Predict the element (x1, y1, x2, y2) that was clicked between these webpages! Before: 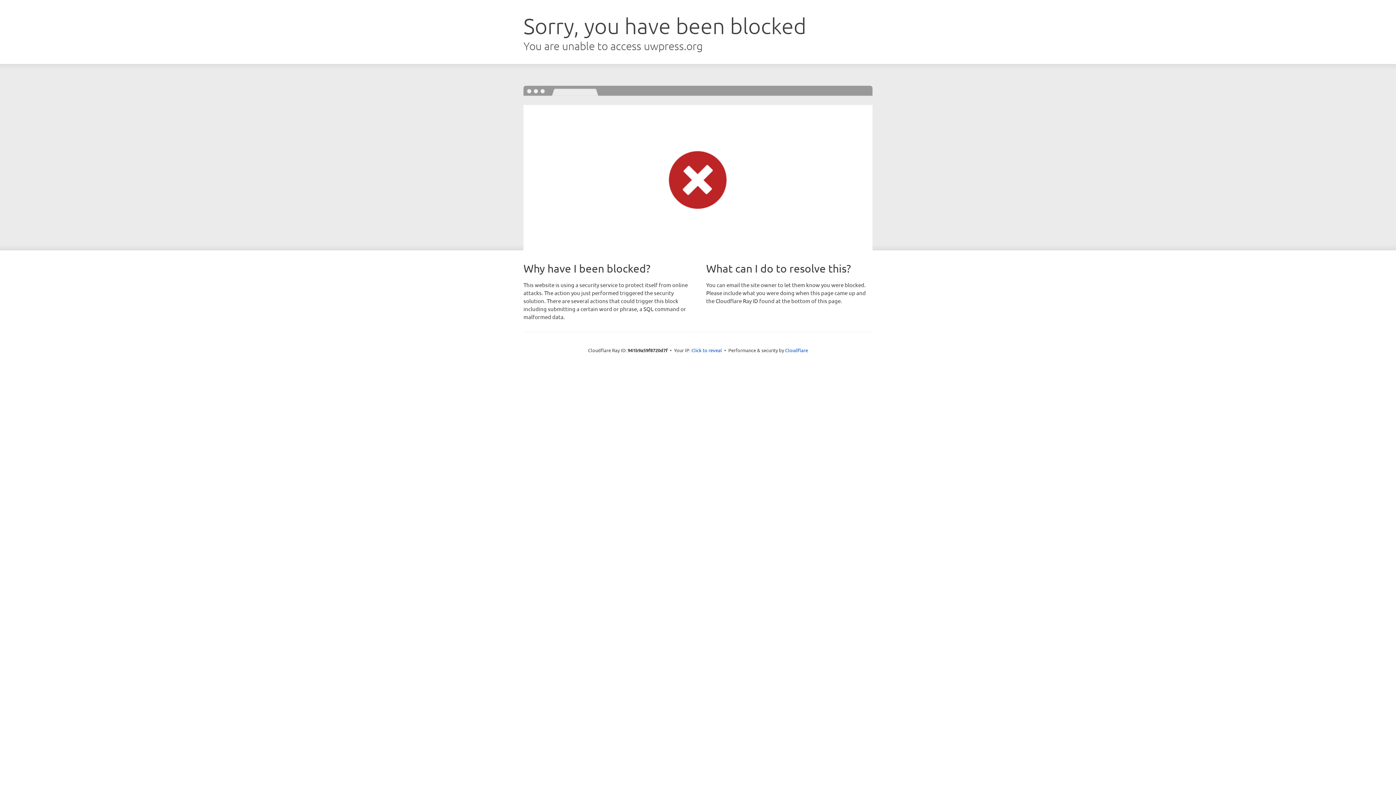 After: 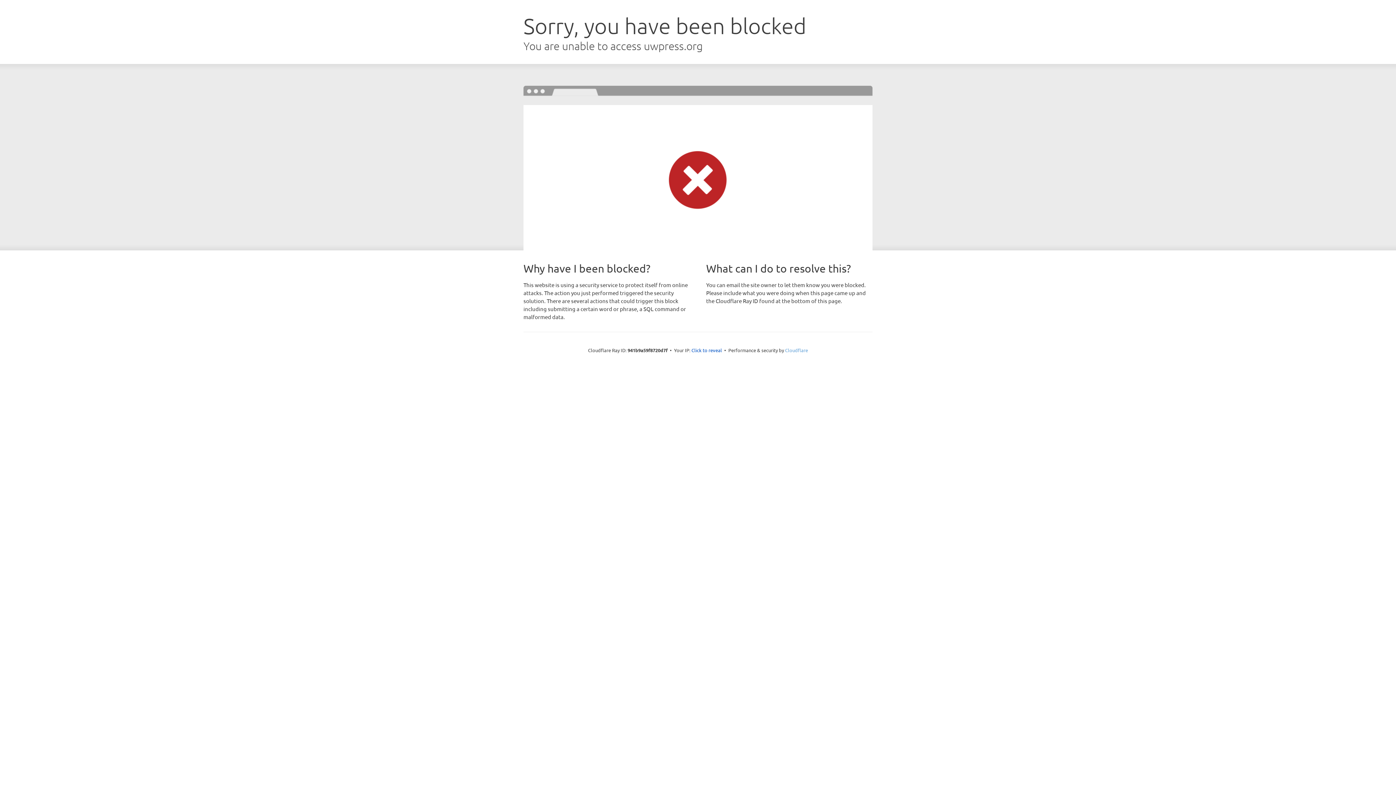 Action: bbox: (785, 347, 808, 353) label: Cloudflare